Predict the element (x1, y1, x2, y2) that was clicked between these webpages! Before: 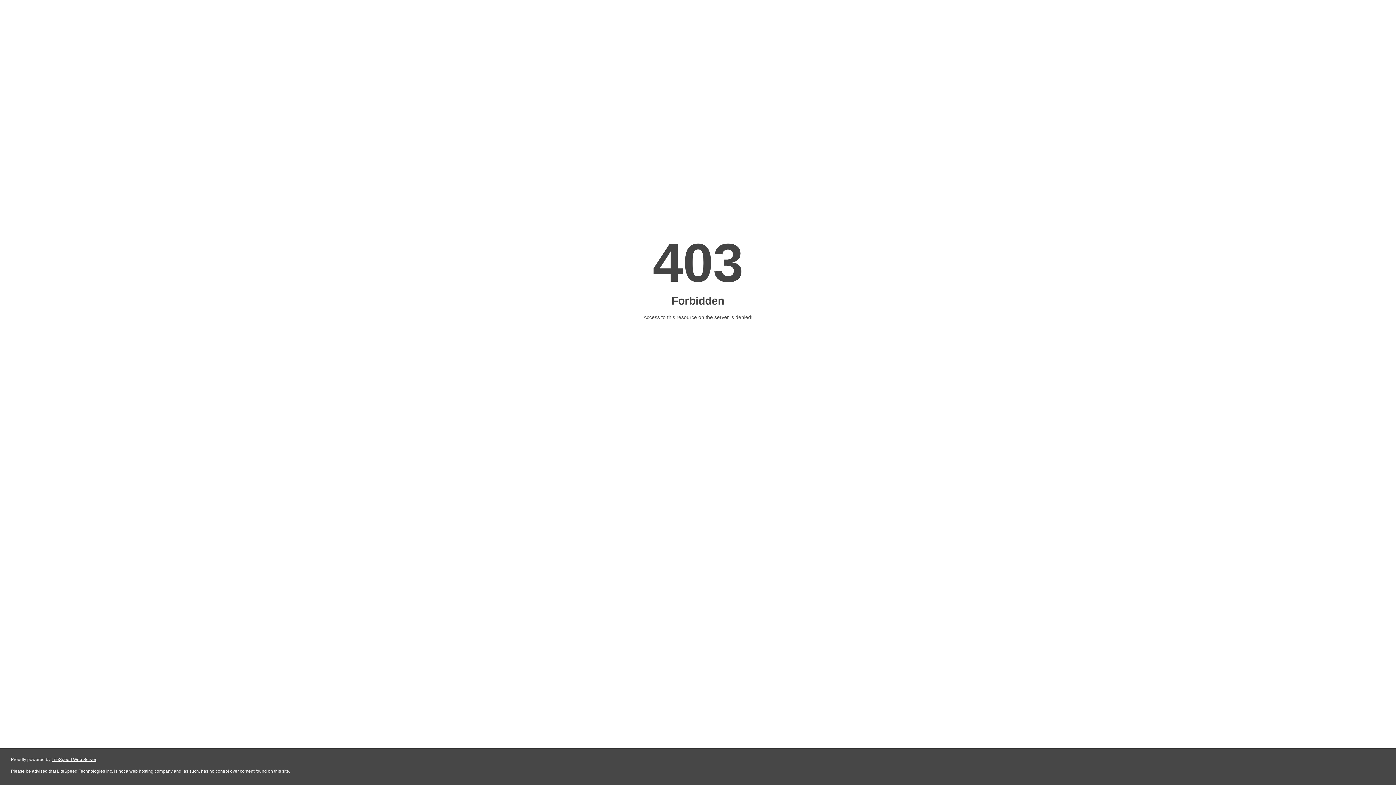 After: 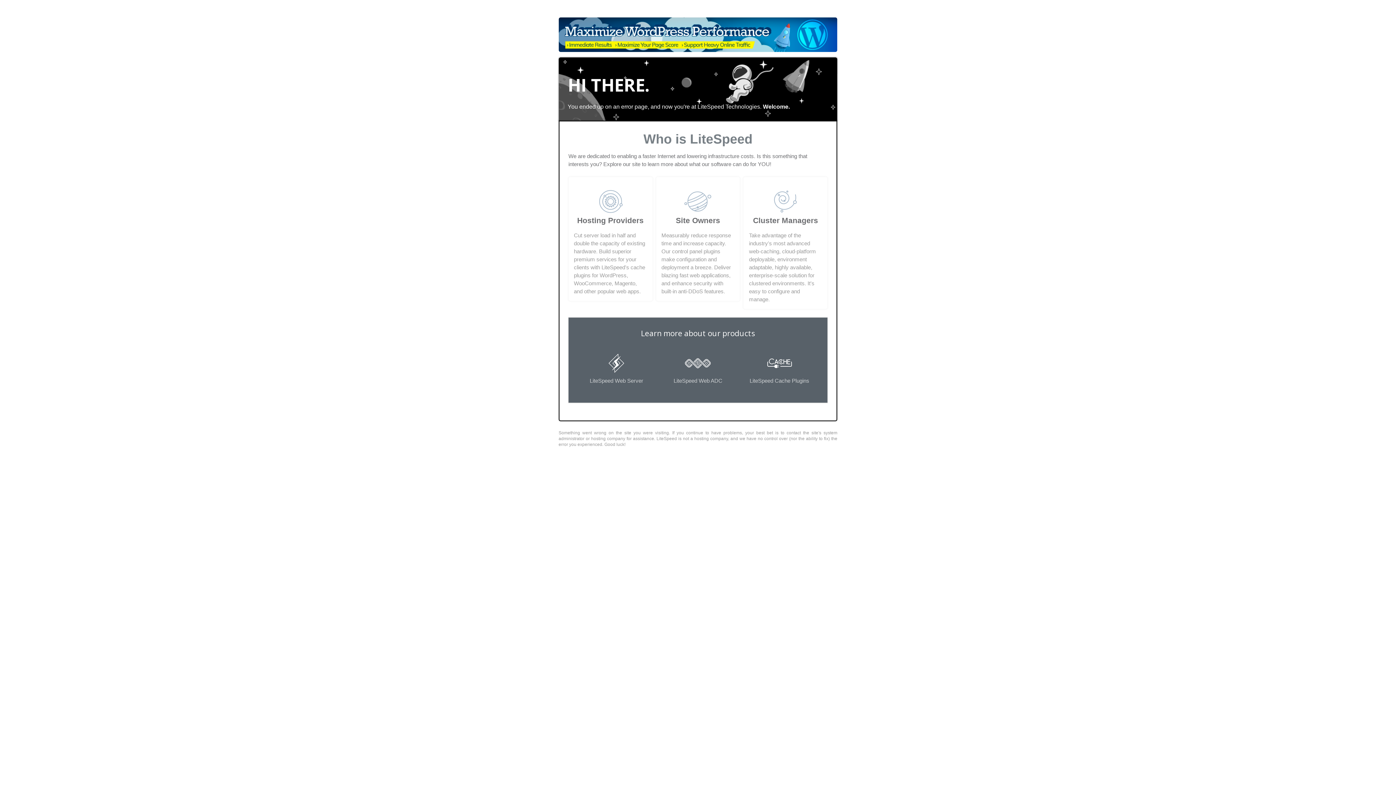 Action: label: LiteSpeed Web Server bbox: (51, 757, 96, 762)